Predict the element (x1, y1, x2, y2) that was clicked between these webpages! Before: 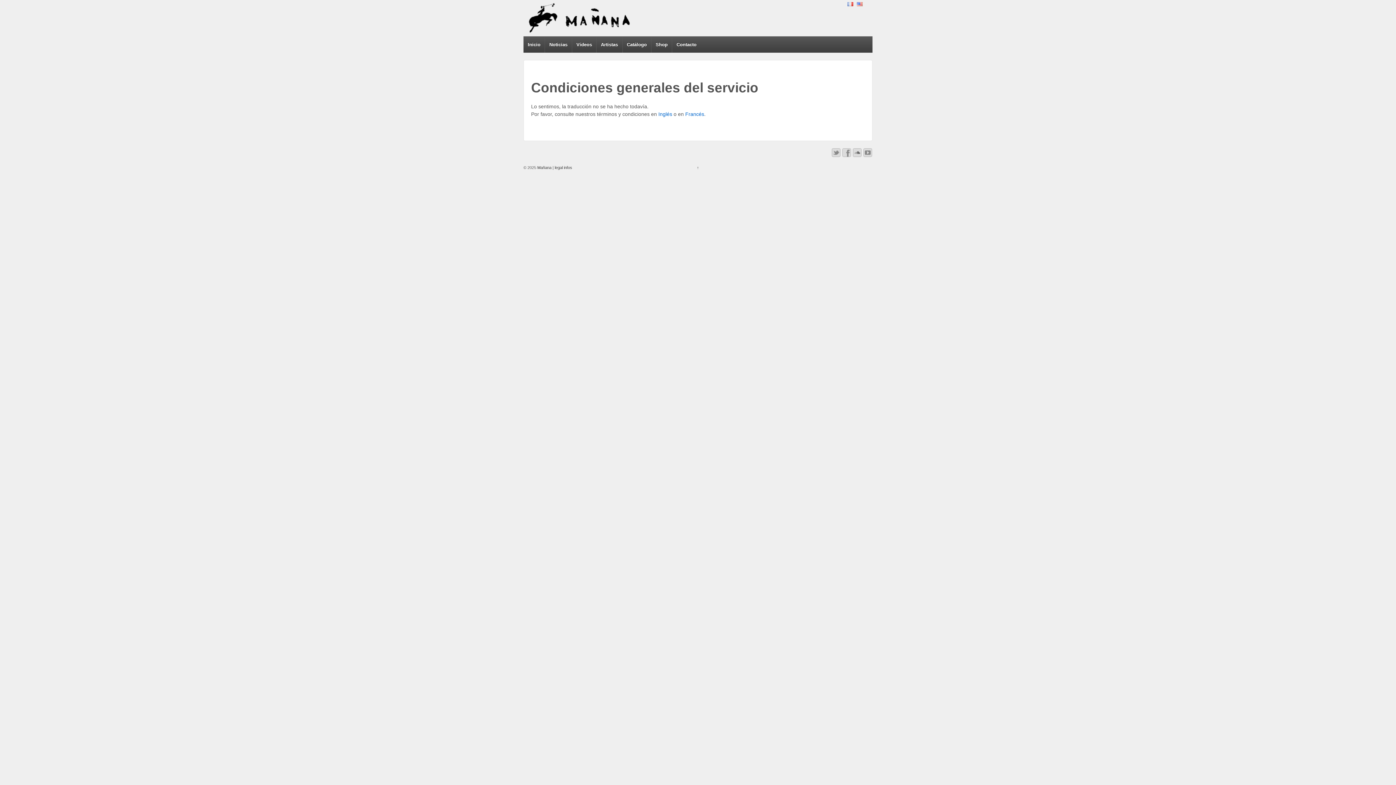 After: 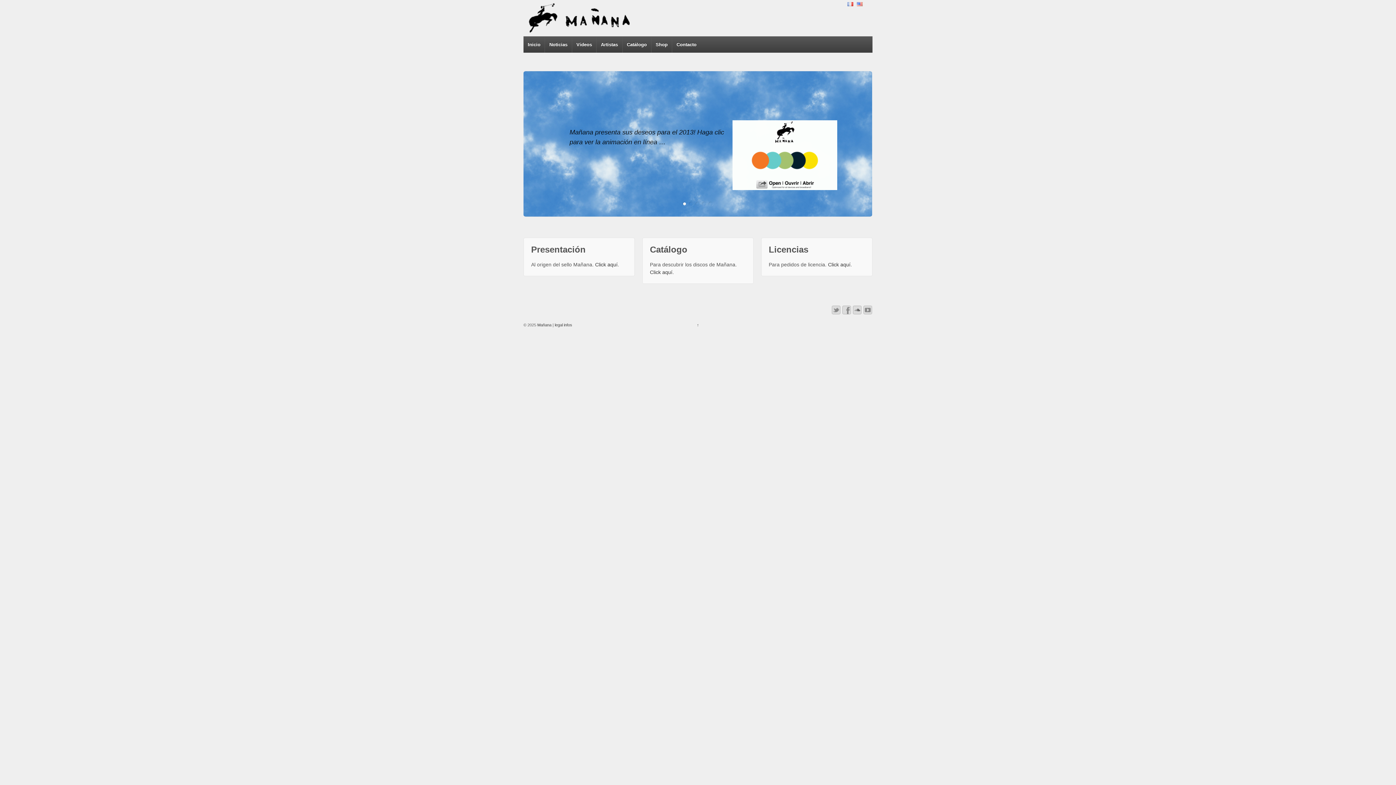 Action: bbox: (536, 165, 552, 169) label:  Mañana 